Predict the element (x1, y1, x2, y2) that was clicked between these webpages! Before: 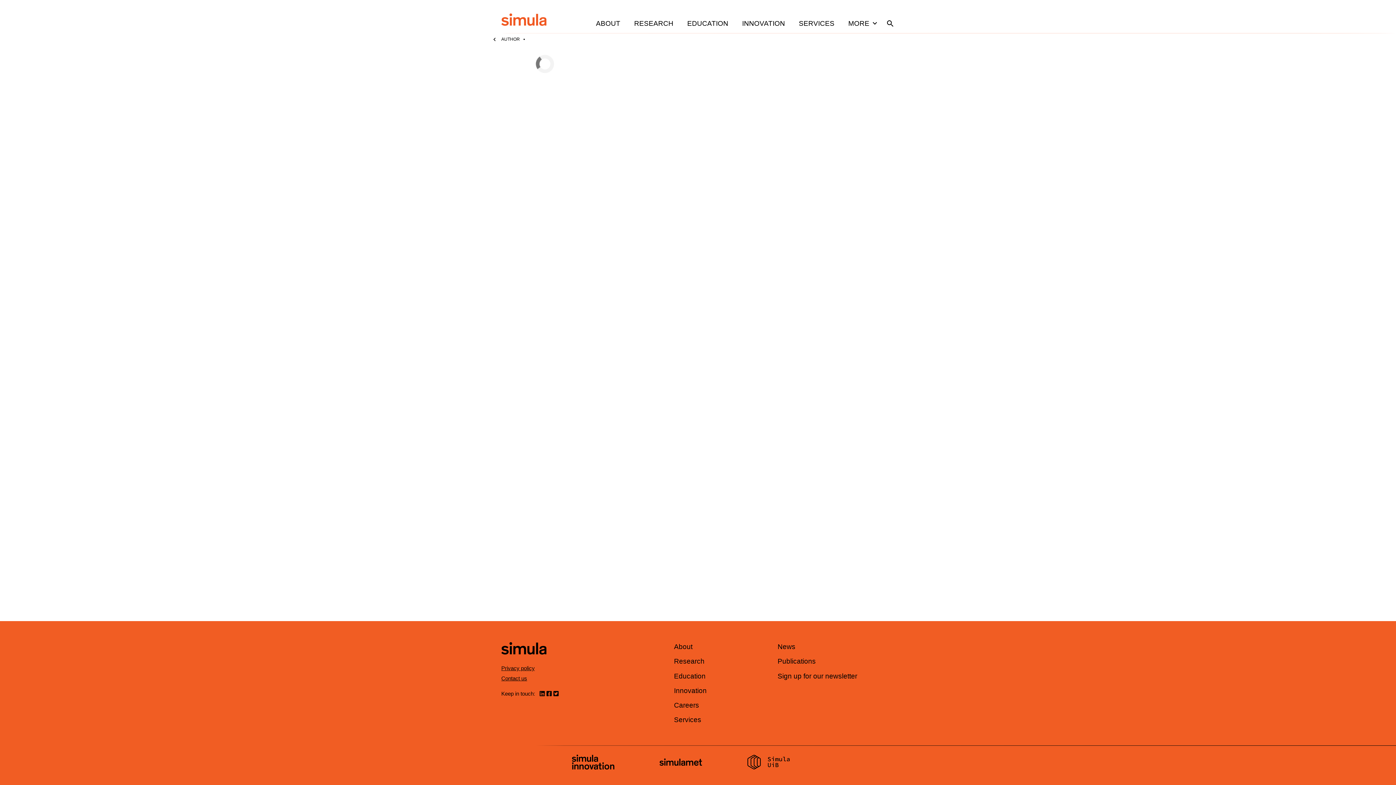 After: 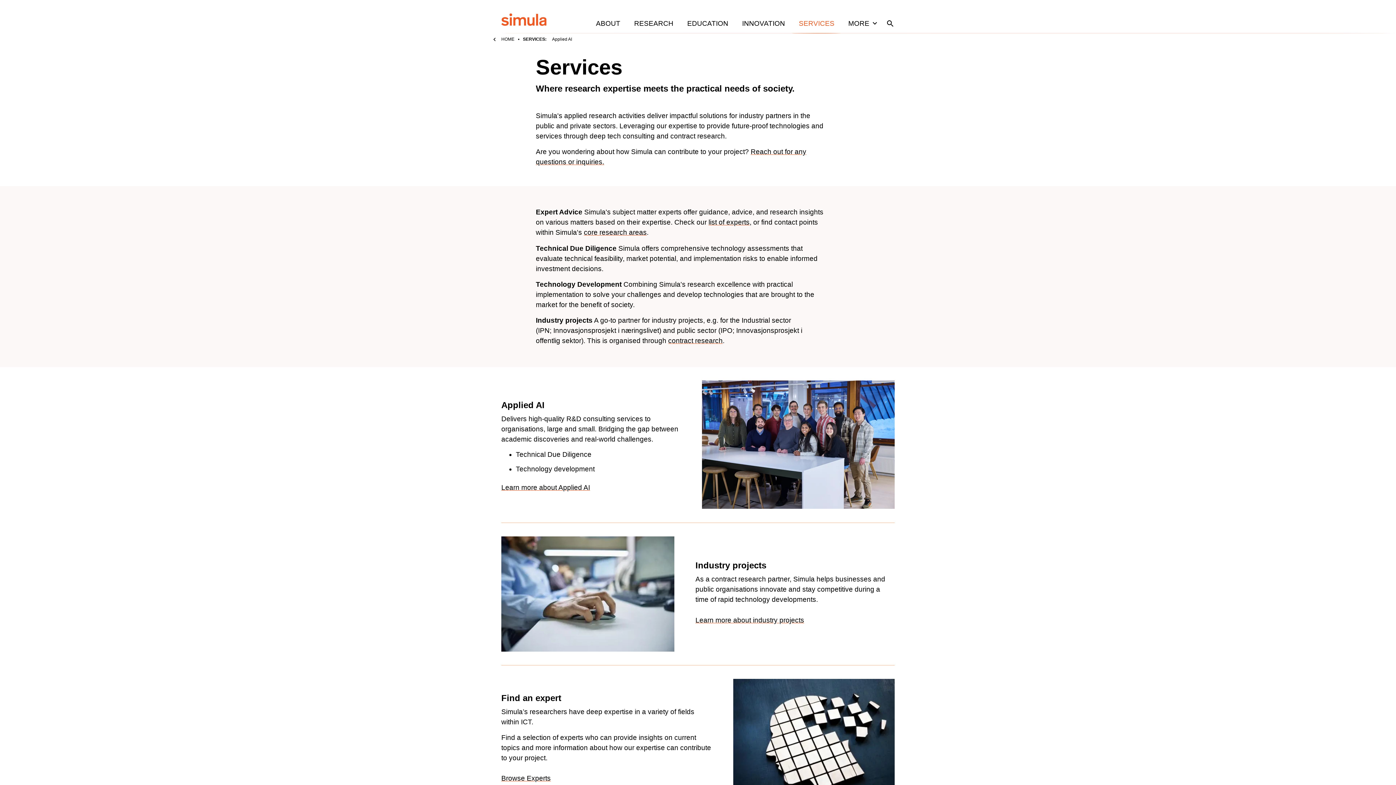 Action: bbox: (674, 716, 701, 724) label: Services